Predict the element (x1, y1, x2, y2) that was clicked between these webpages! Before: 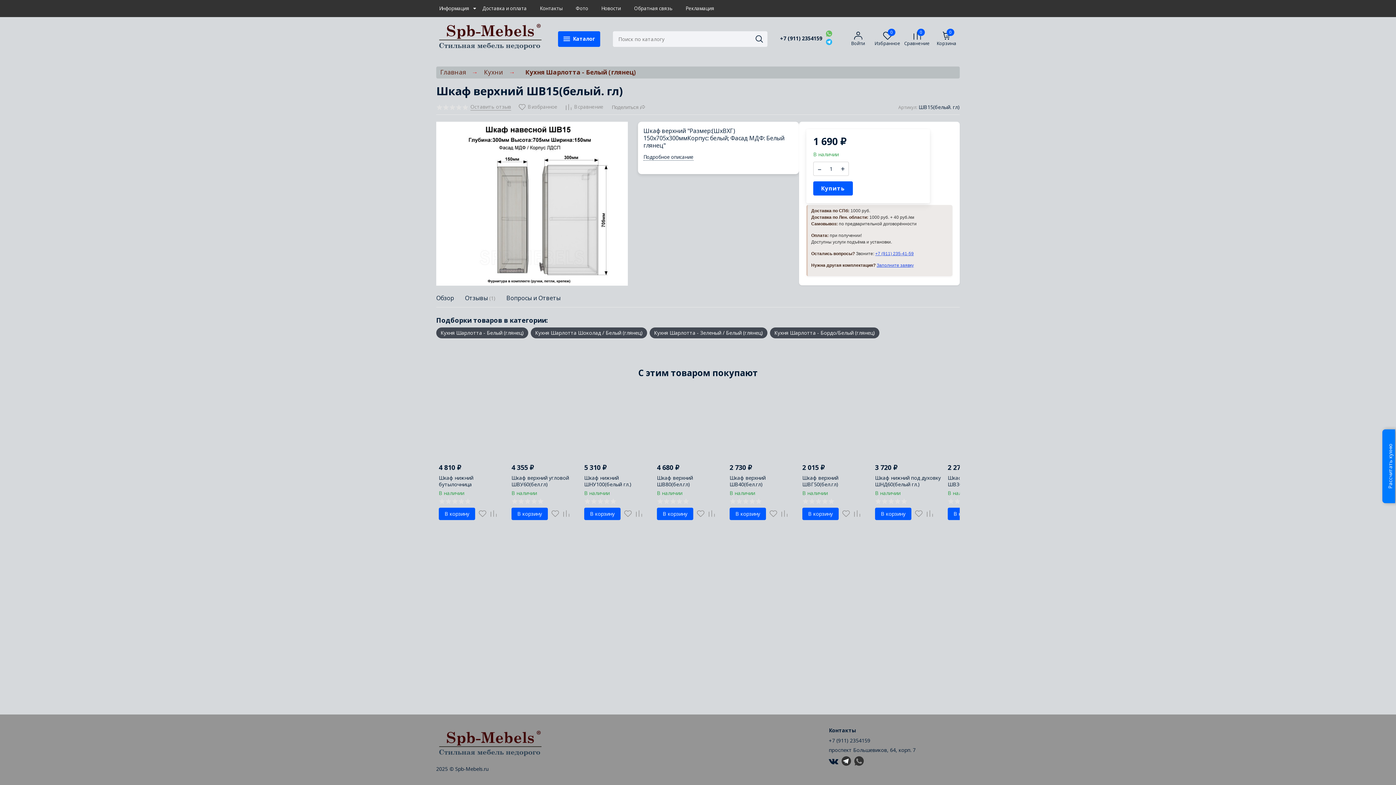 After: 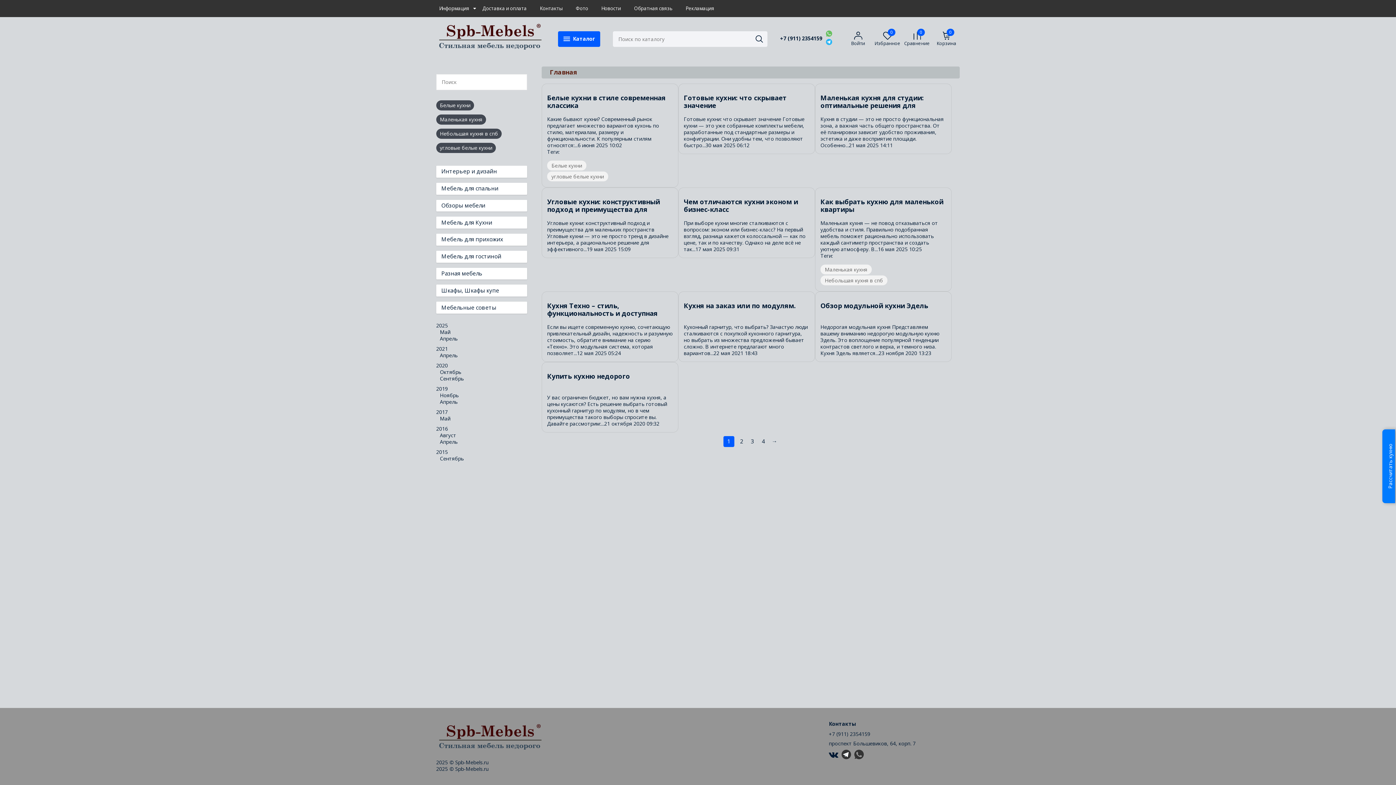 Action: label: Новости bbox: (601, 5, 621, 11)